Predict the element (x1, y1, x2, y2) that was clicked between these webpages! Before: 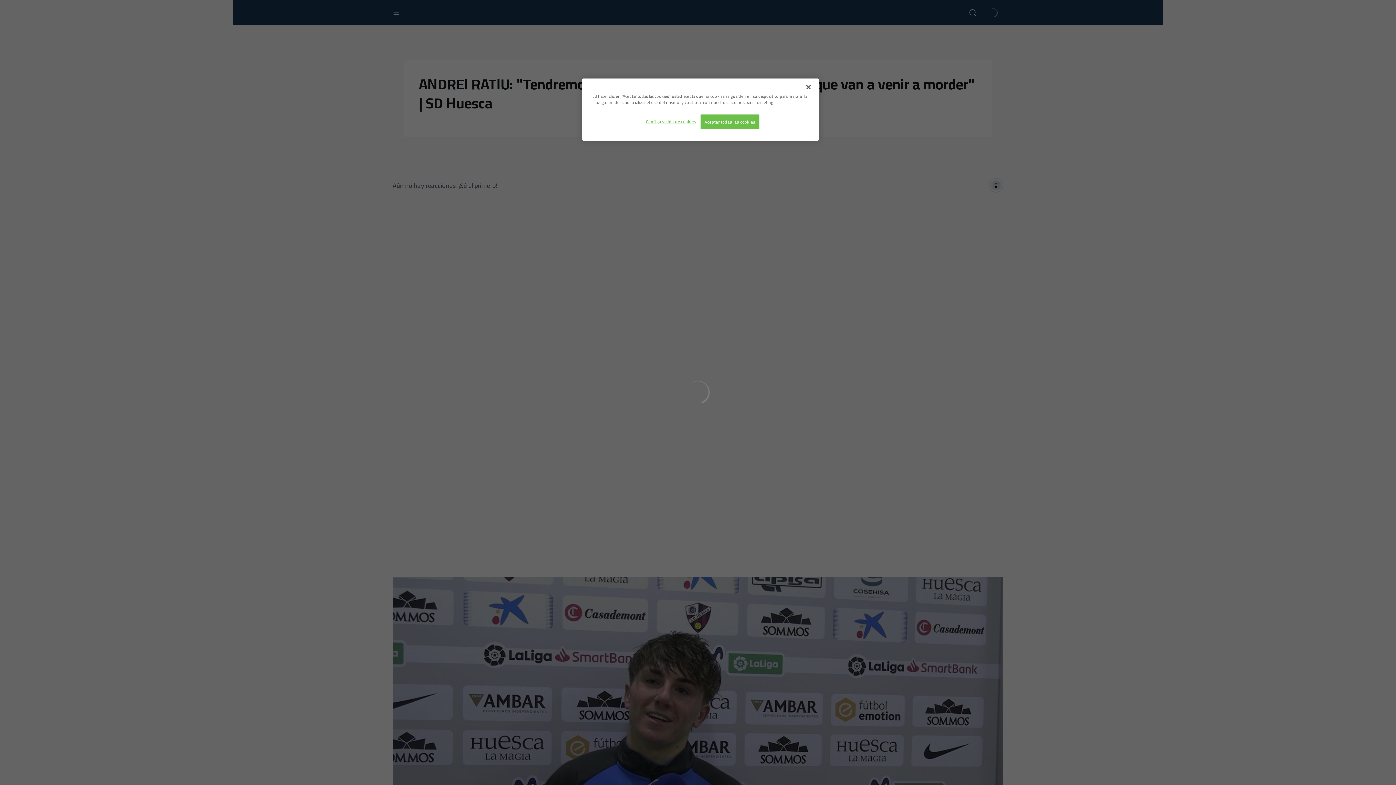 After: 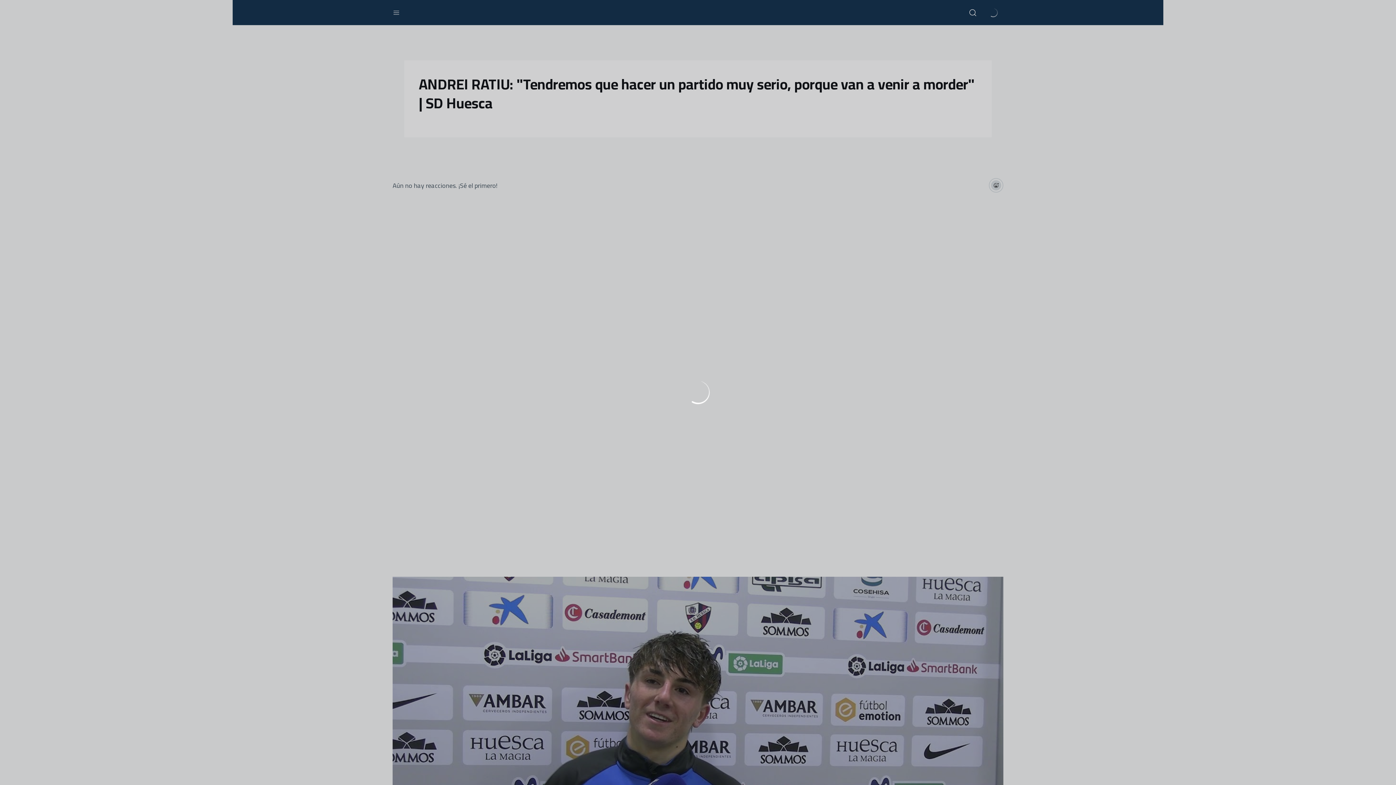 Action: bbox: (700, 114, 759, 129) label: Aceptar todas las cookies